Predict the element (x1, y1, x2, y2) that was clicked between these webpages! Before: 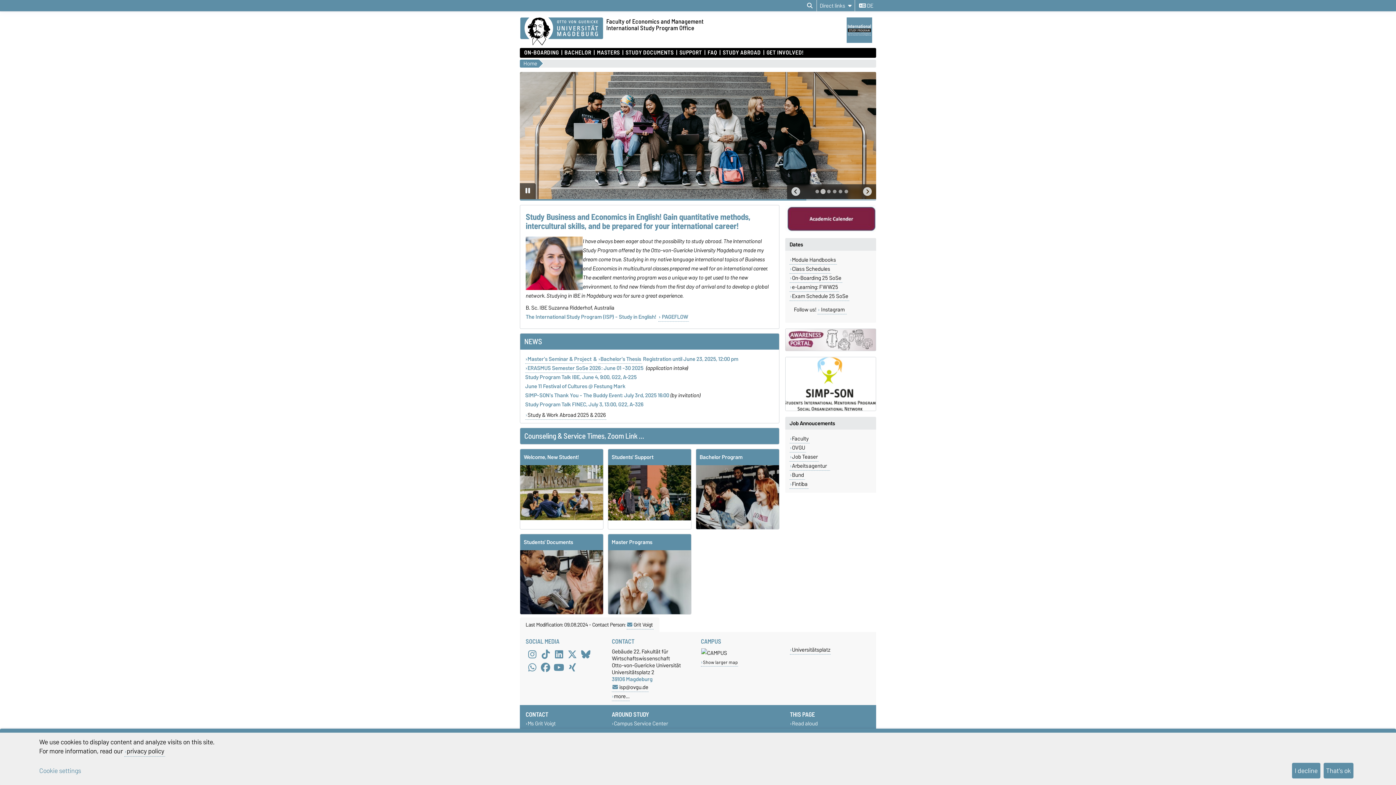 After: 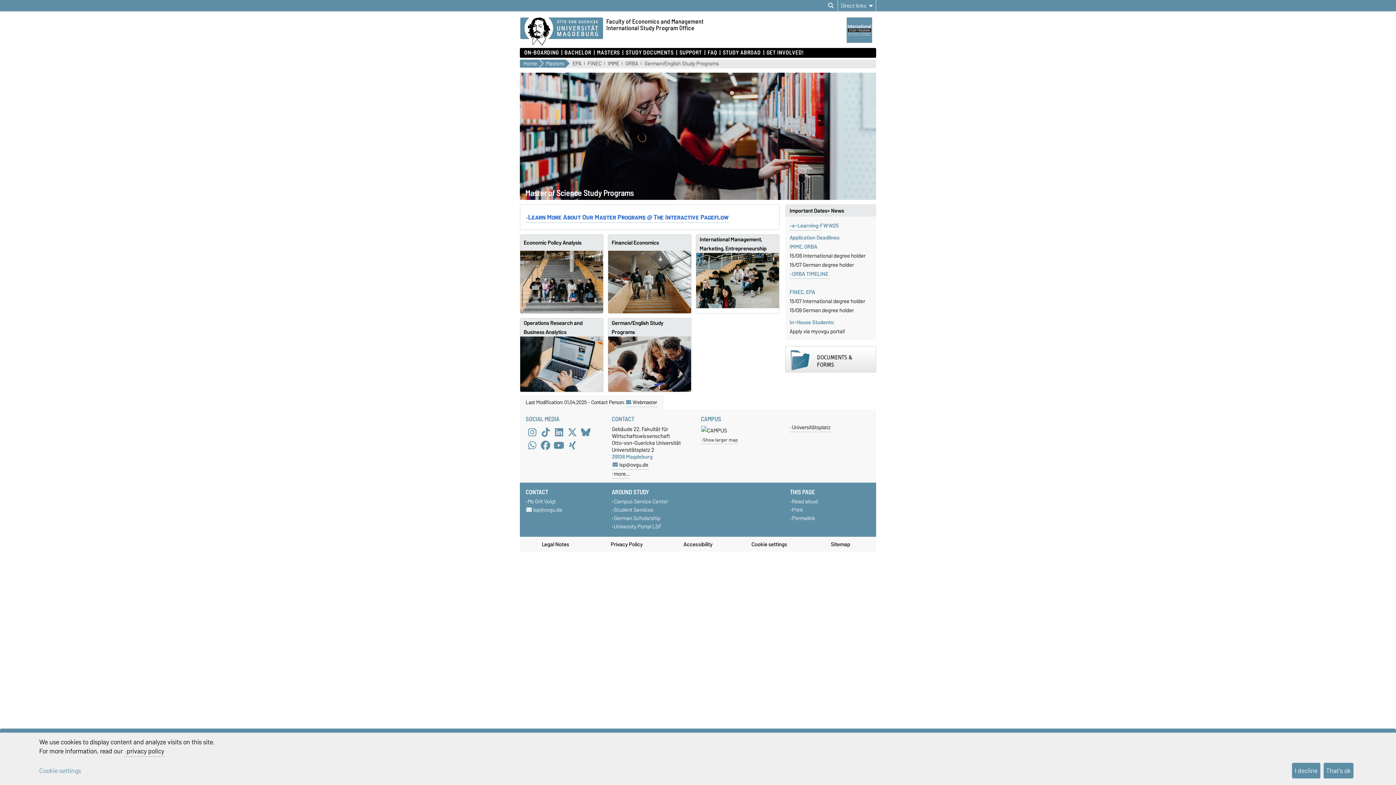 Action: bbox: (593, 48, 620, 57) label: MASTERS